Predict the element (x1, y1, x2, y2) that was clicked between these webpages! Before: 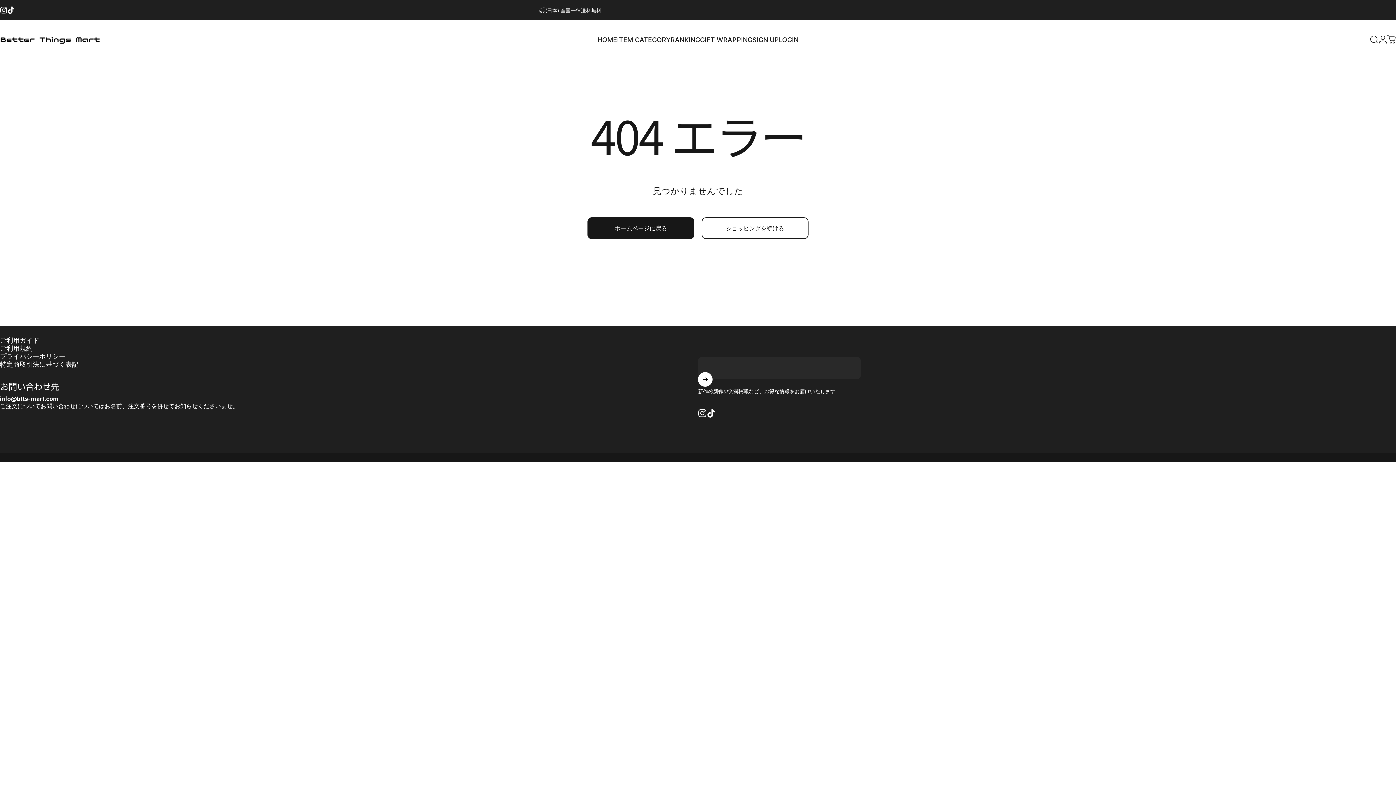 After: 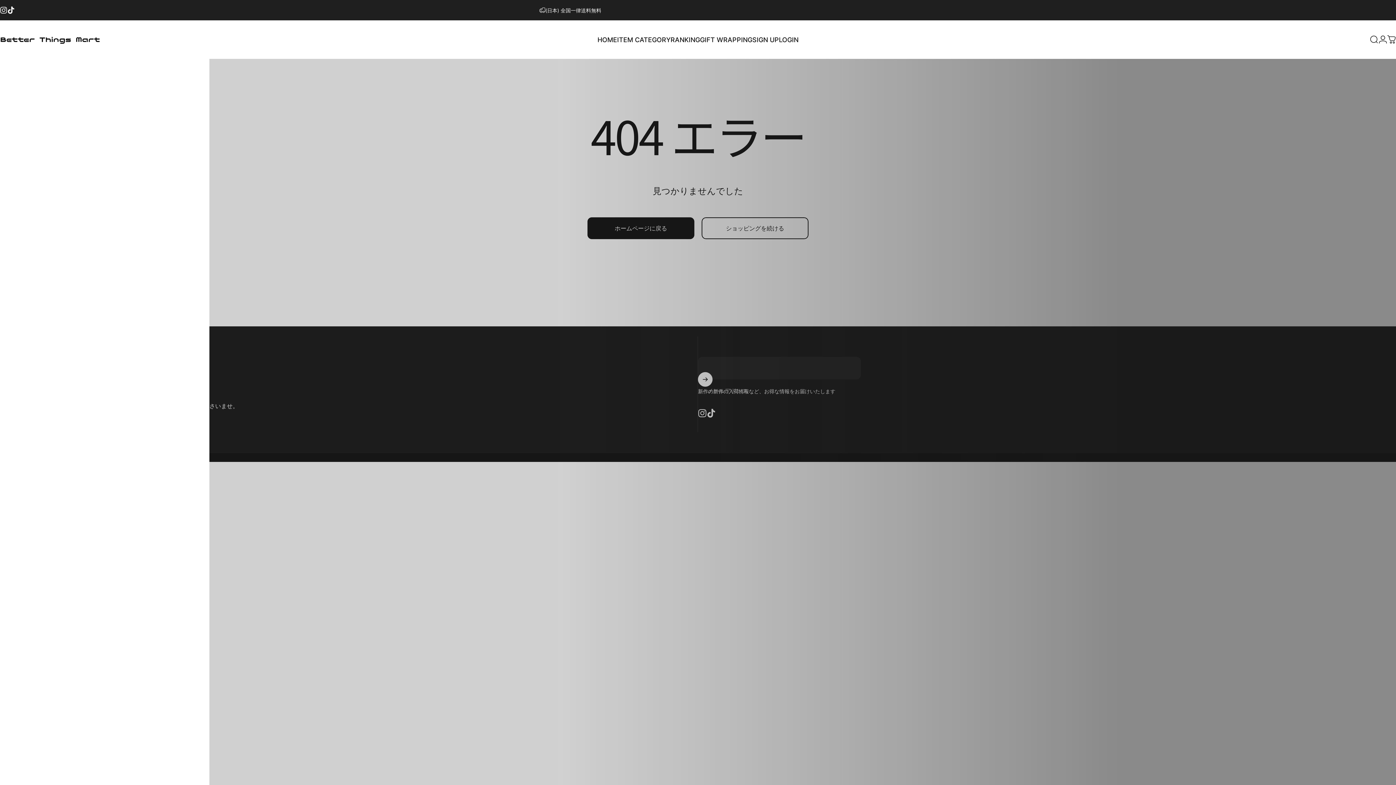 Action: bbox: (1387, 35, 1396, 44) label: ショッピングカート